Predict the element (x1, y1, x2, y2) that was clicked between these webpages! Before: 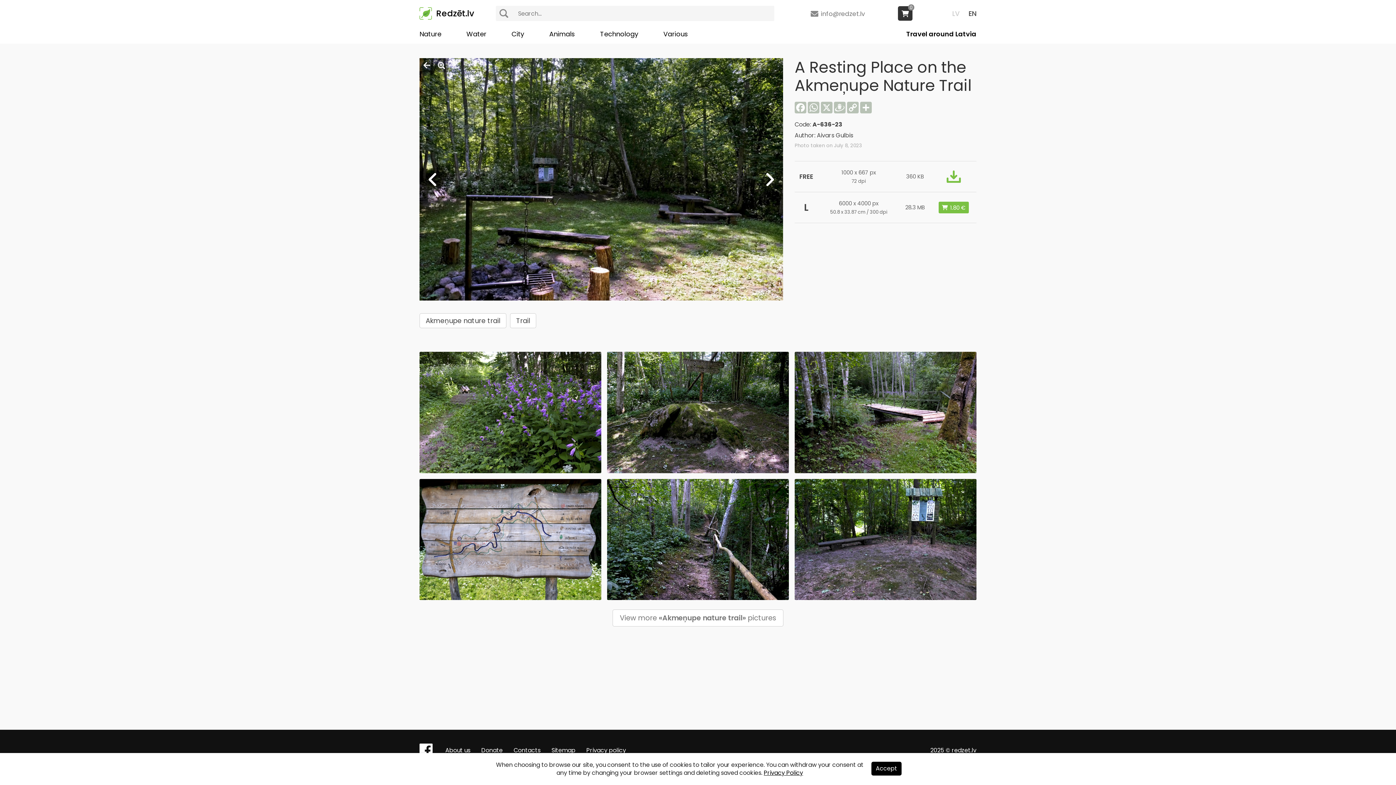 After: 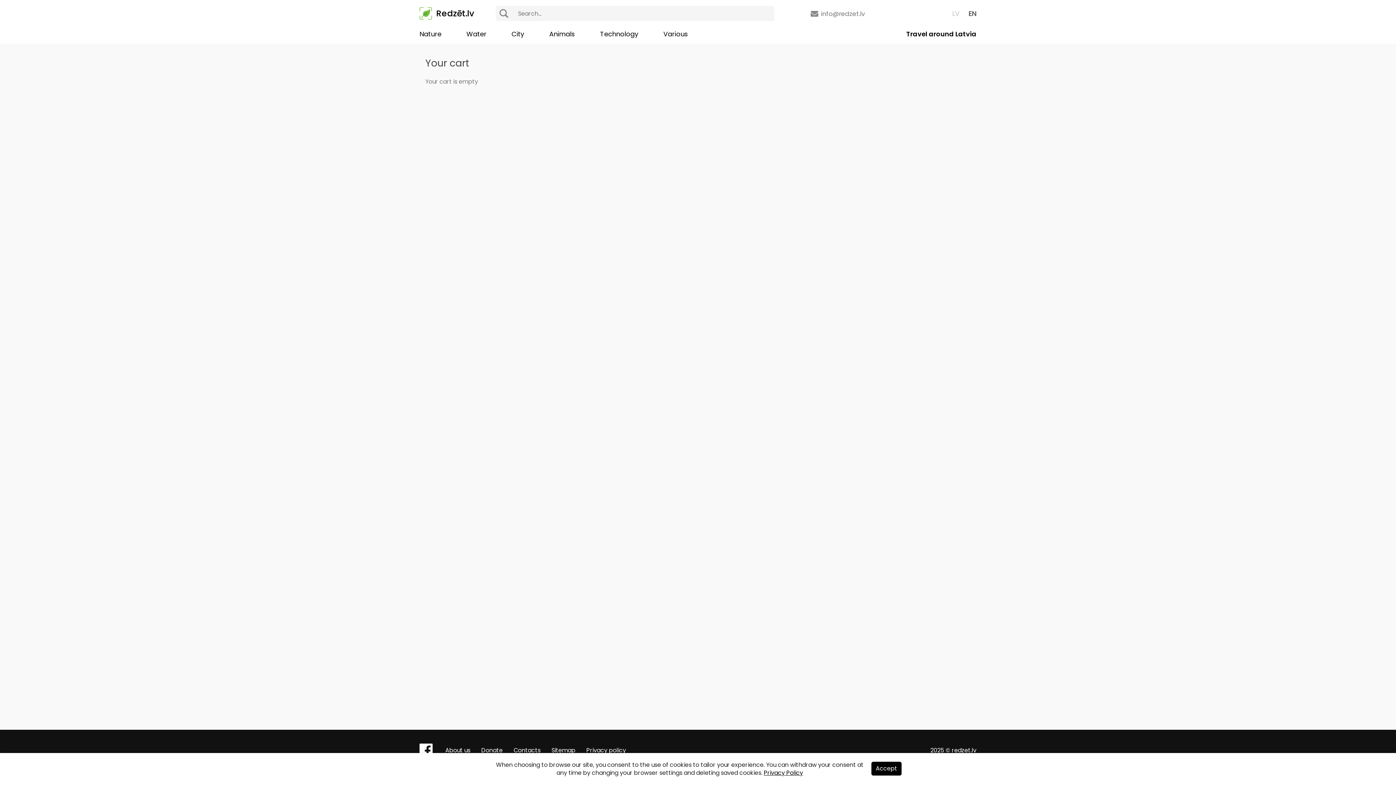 Action: bbox: (898, 6, 912, 20) label: 0